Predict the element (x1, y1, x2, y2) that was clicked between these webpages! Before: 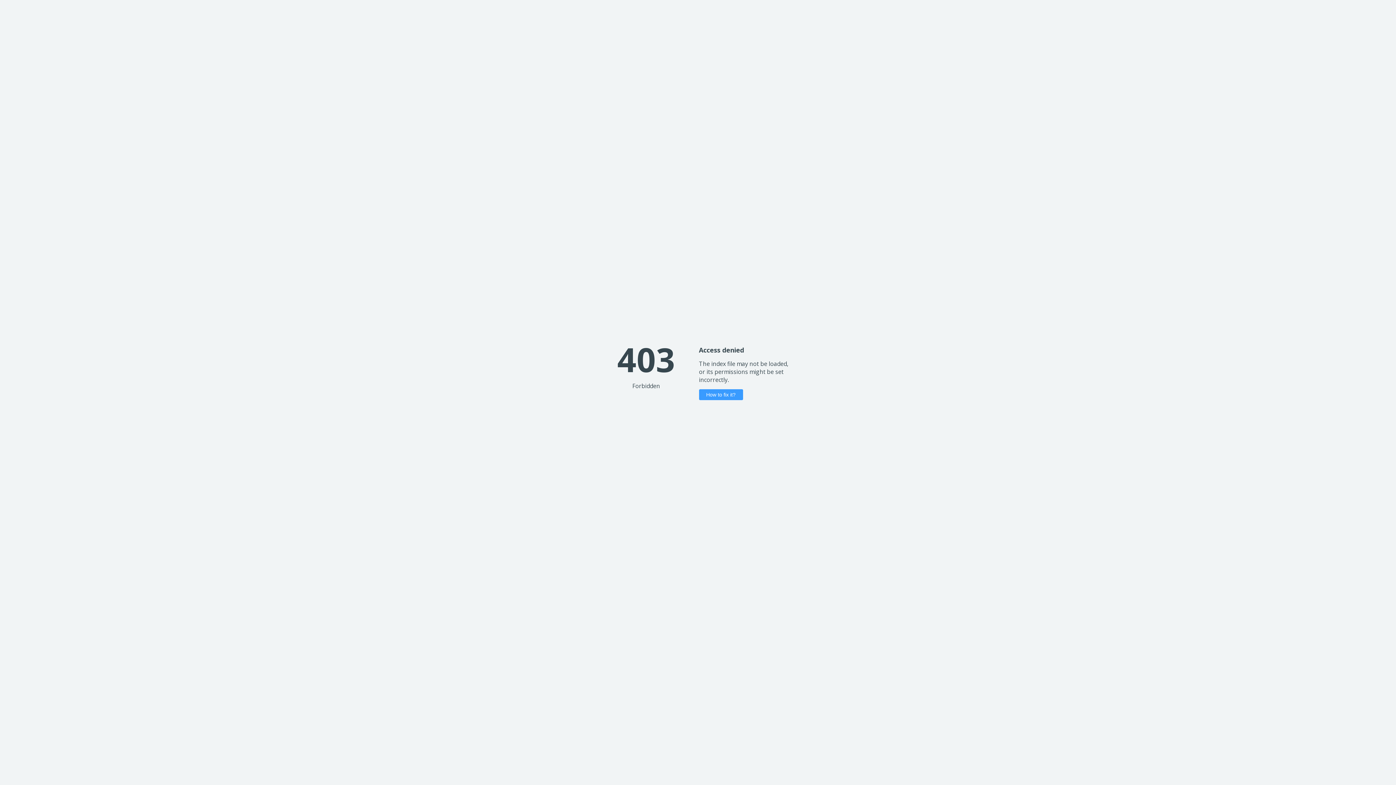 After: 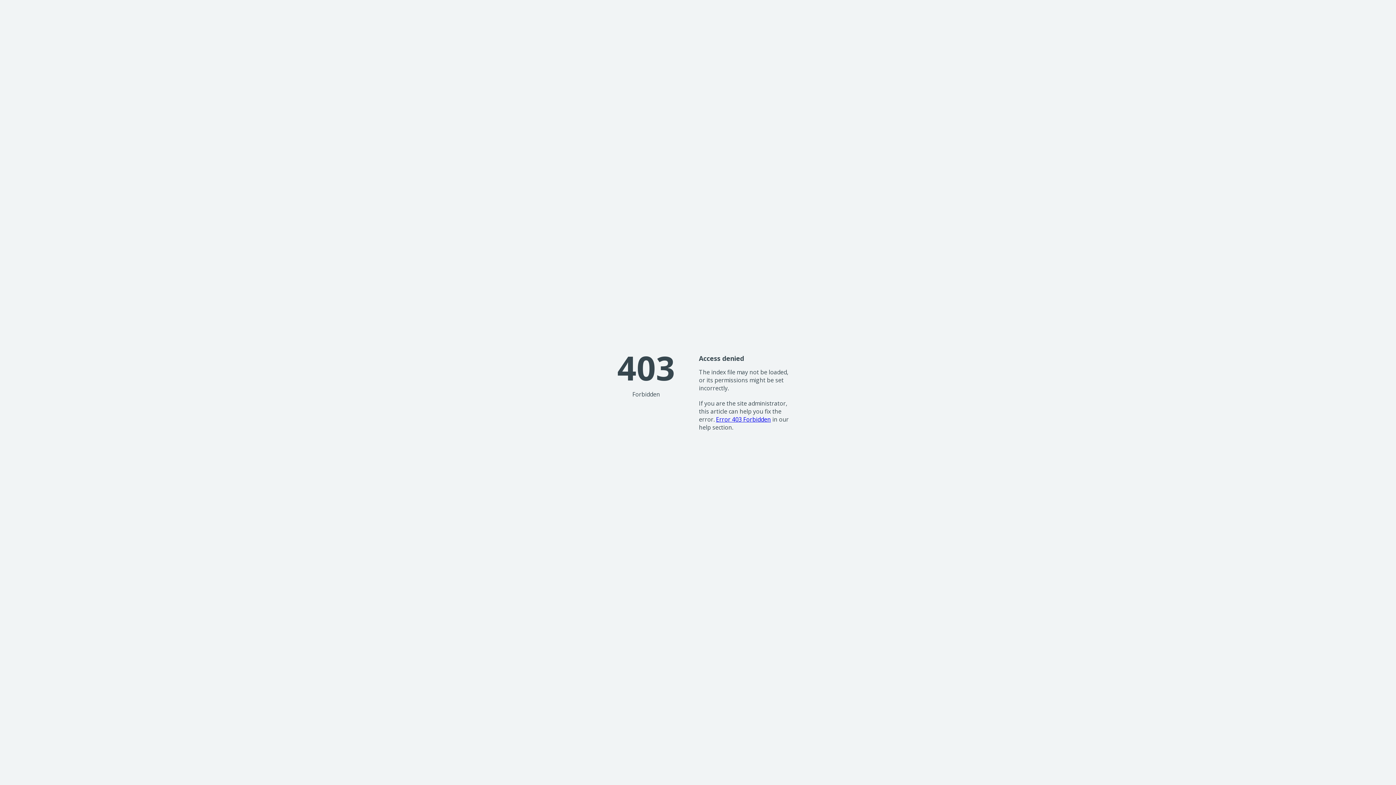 Action: label: How to fix it? bbox: (699, 389, 743, 400)